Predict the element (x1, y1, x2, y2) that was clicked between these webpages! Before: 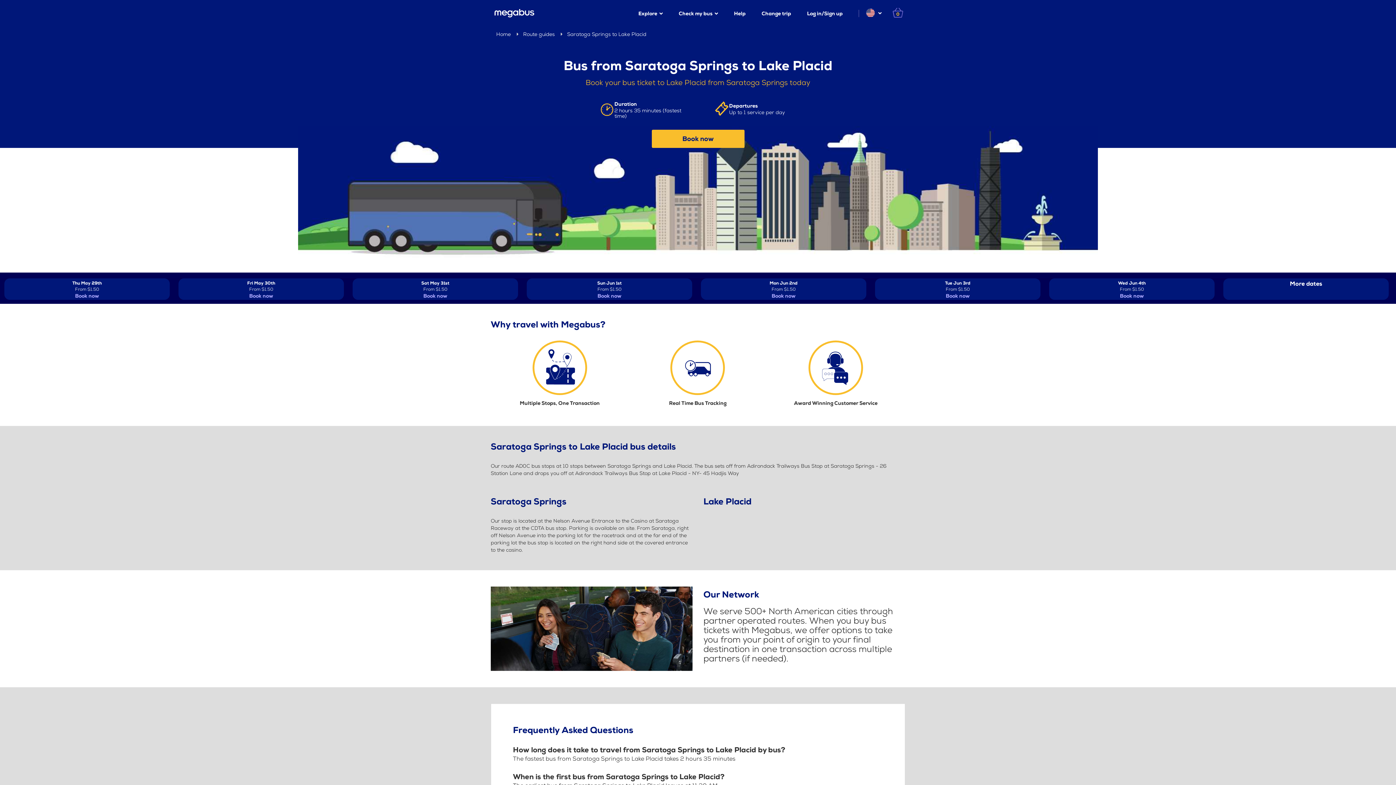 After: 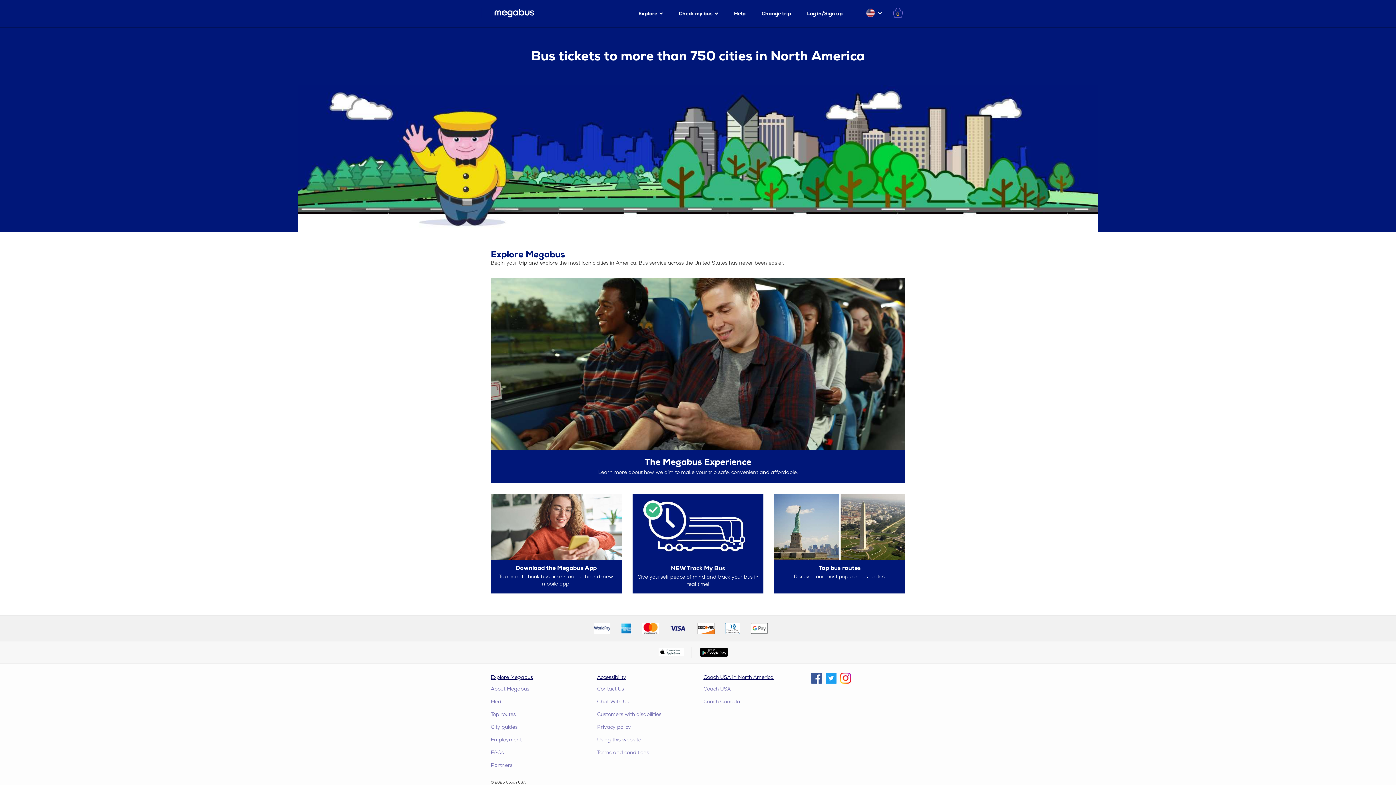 Action: label: Home bbox: (496, 31, 510, 37)